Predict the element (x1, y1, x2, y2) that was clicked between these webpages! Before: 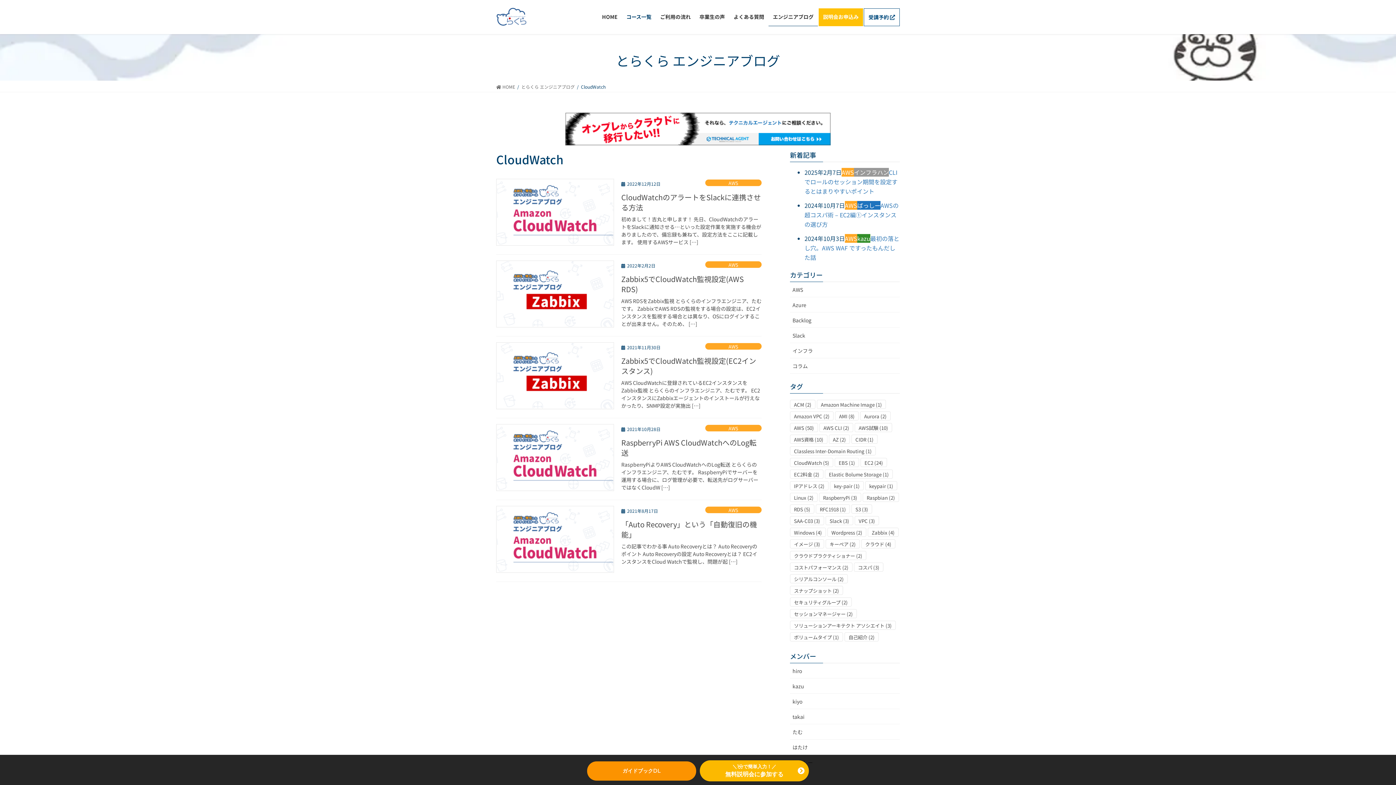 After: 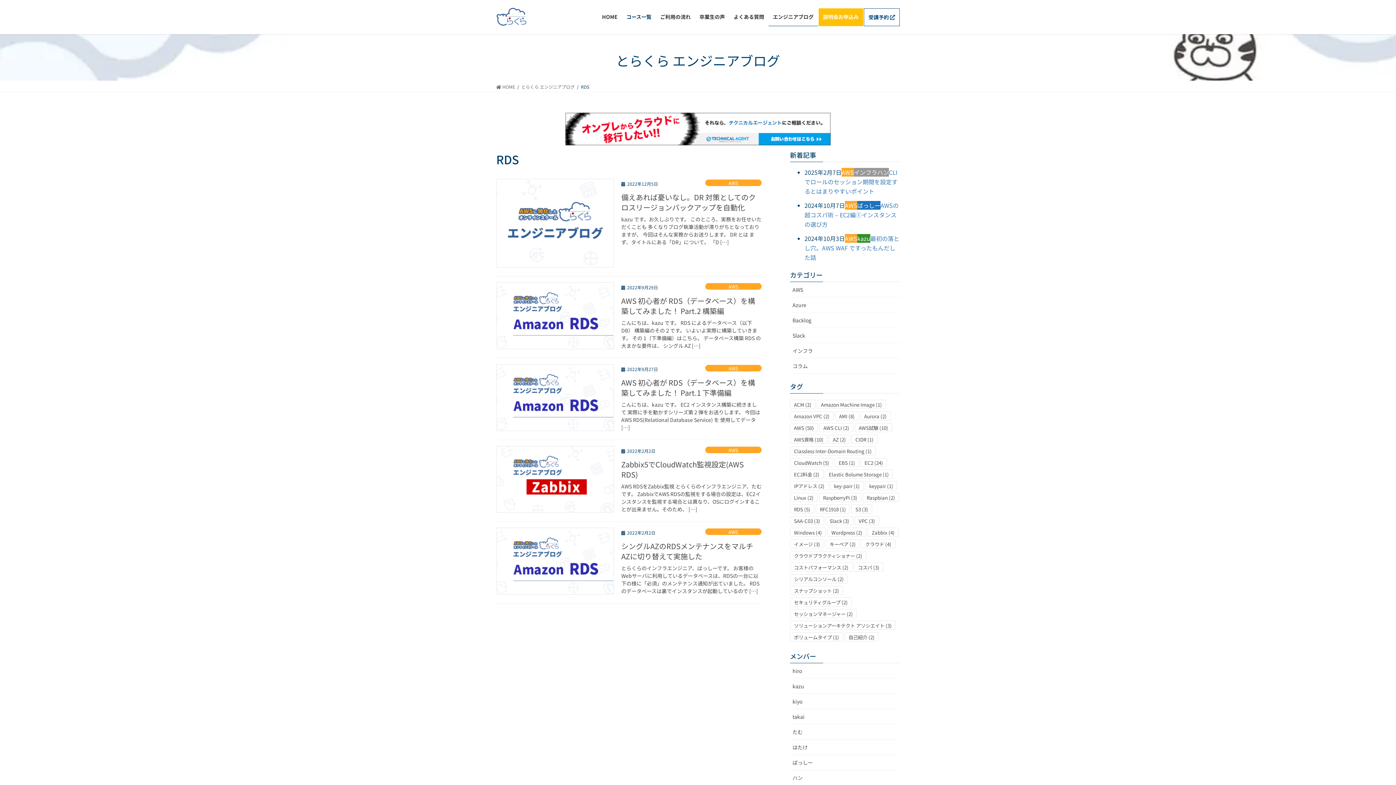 Action: label: RDS (5個の項目) bbox: (790, 504, 814, 513)